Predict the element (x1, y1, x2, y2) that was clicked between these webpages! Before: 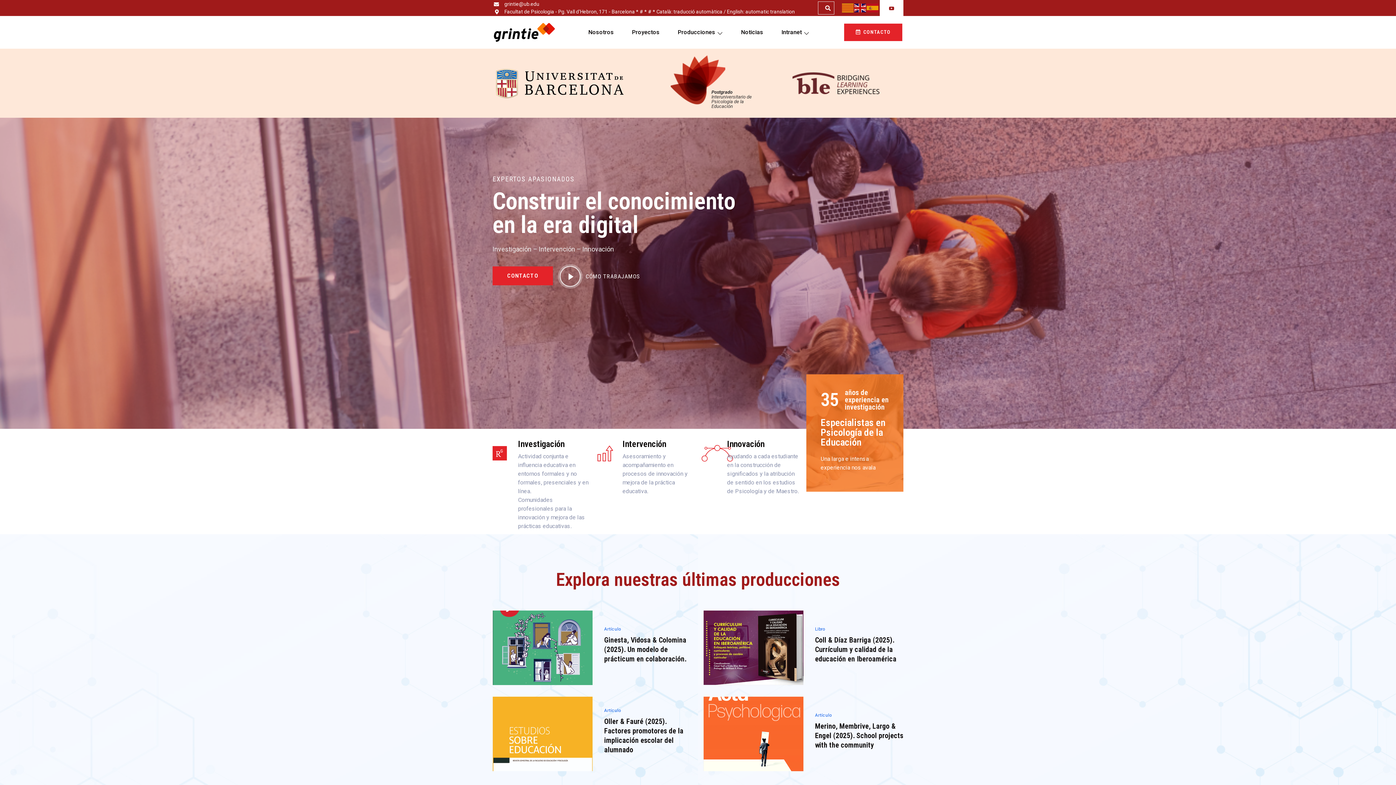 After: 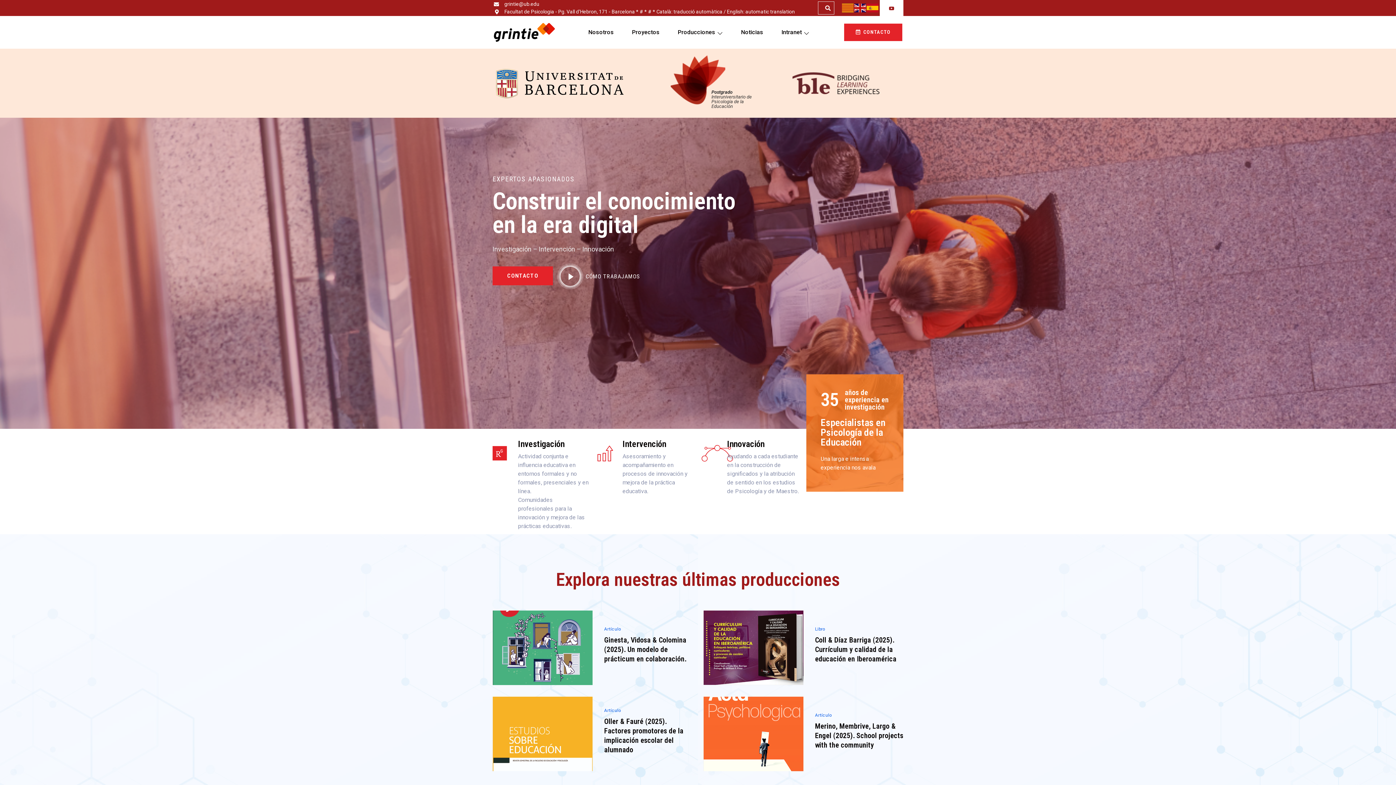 Action: bbox: (866, 4, 879, 11)